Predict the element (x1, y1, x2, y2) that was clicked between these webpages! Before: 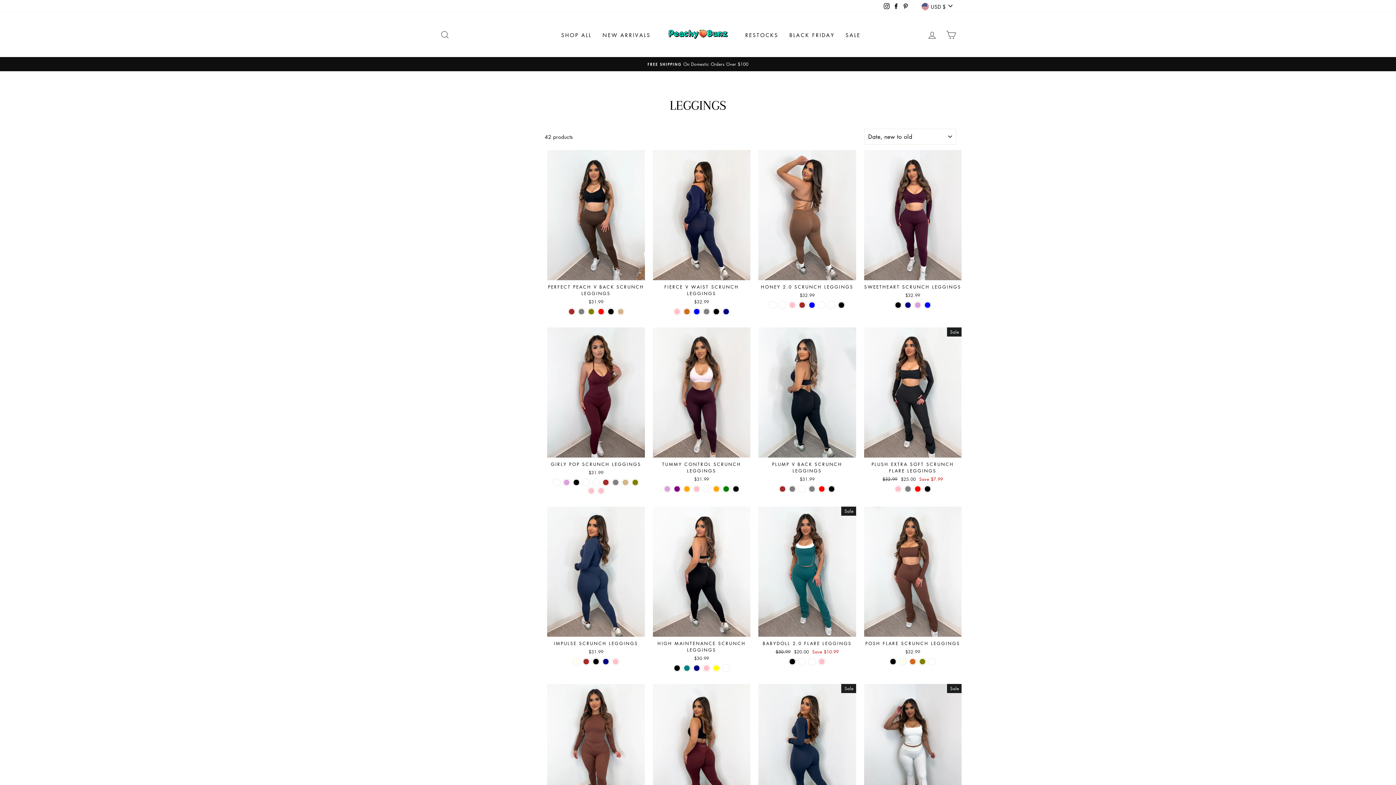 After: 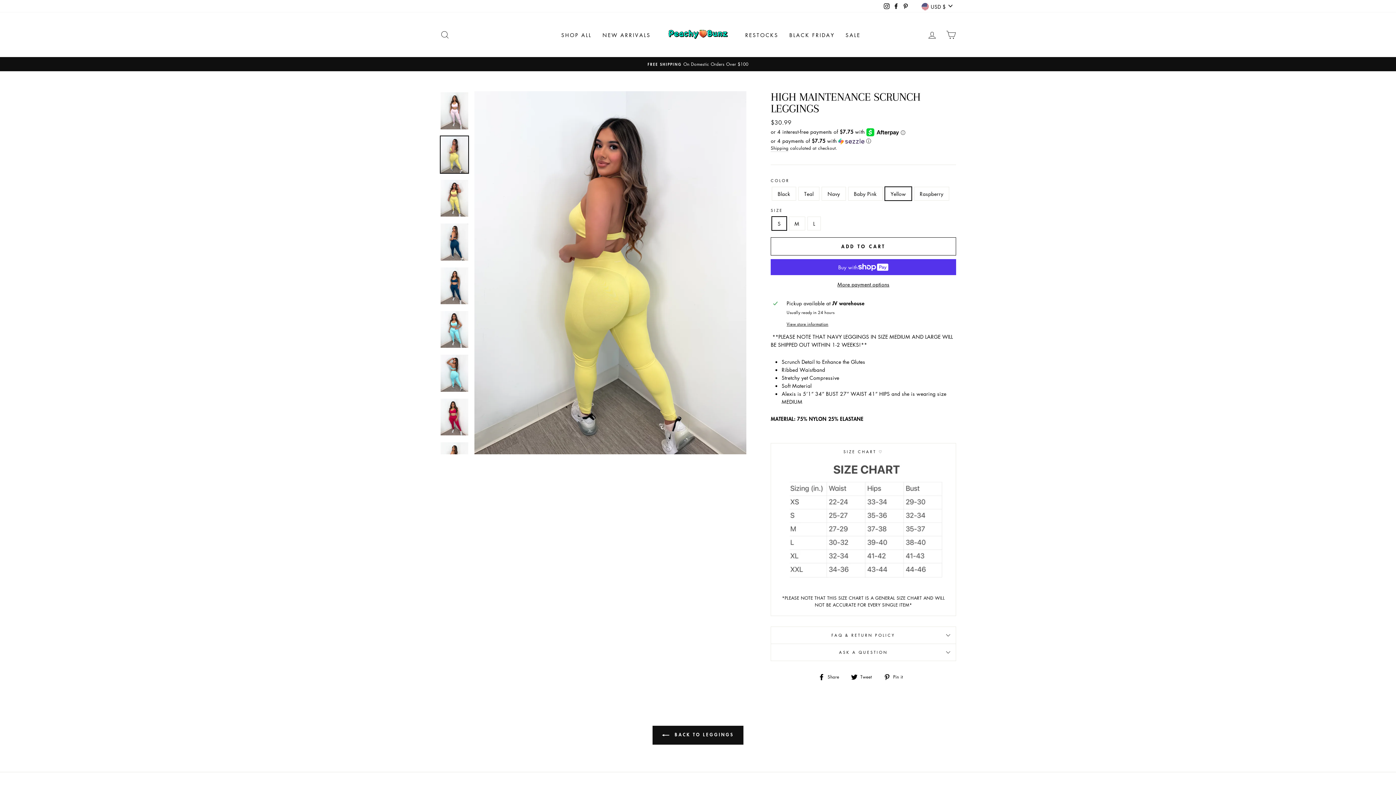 Action: label: Yellow bbox: (713, 665, 719, 672)